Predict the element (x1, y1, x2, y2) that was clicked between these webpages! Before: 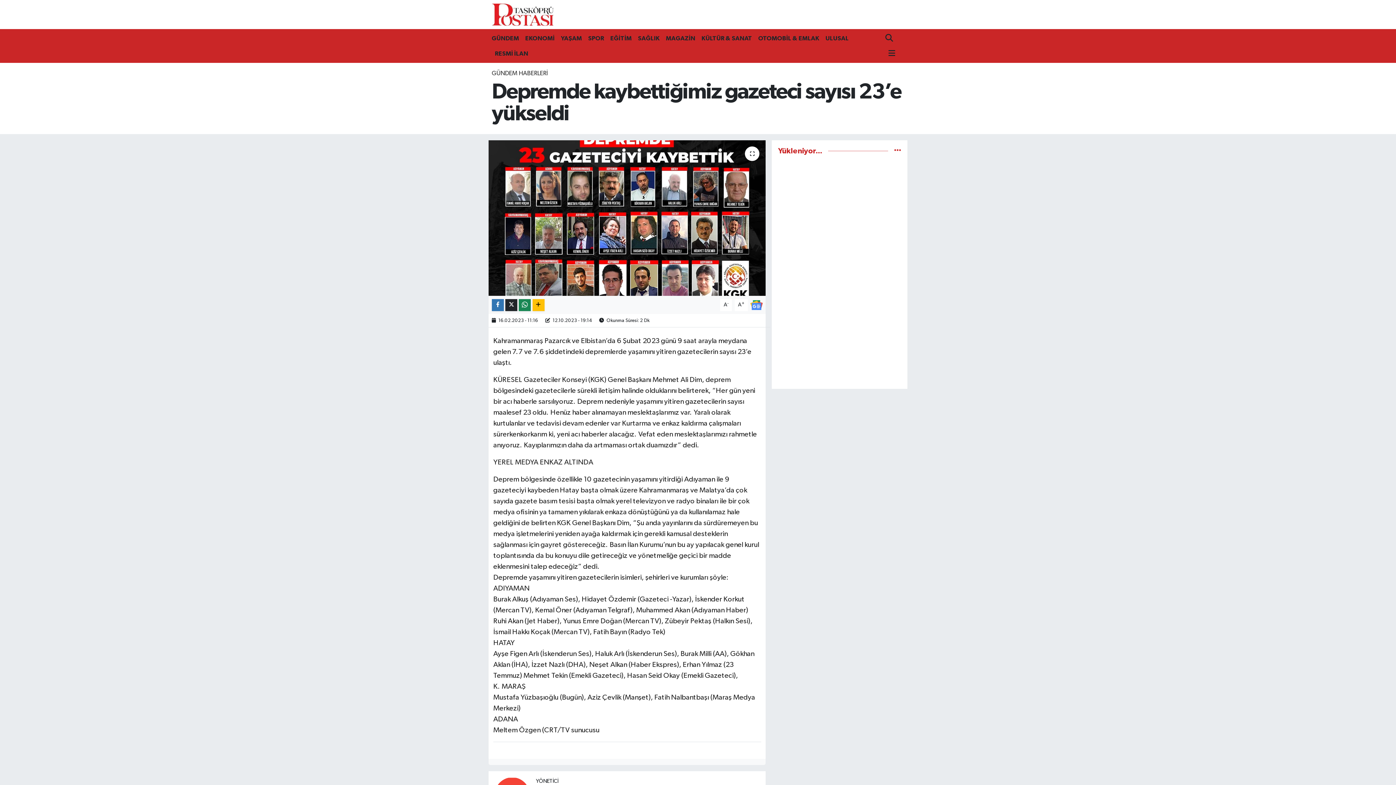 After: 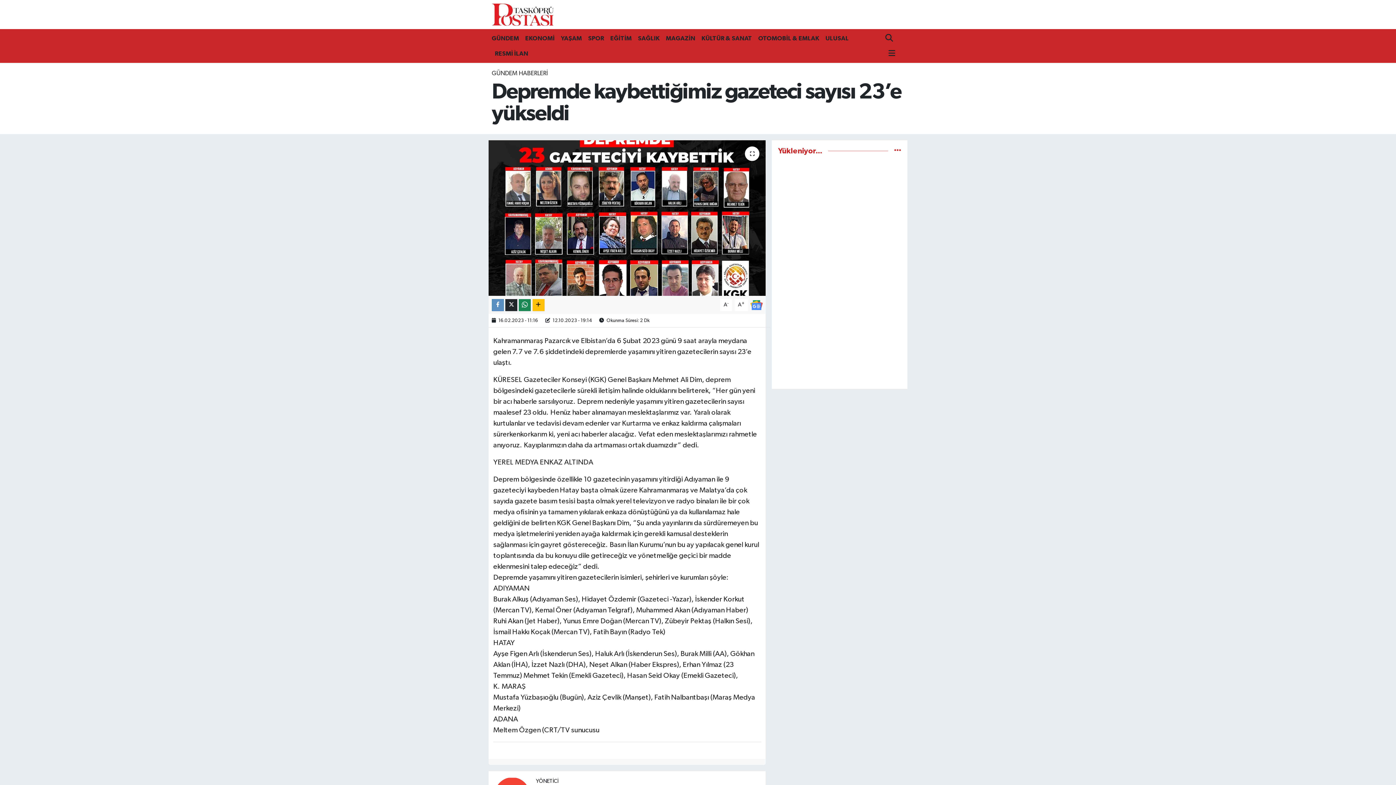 Action: bbox: (491, 299, 503, 311)